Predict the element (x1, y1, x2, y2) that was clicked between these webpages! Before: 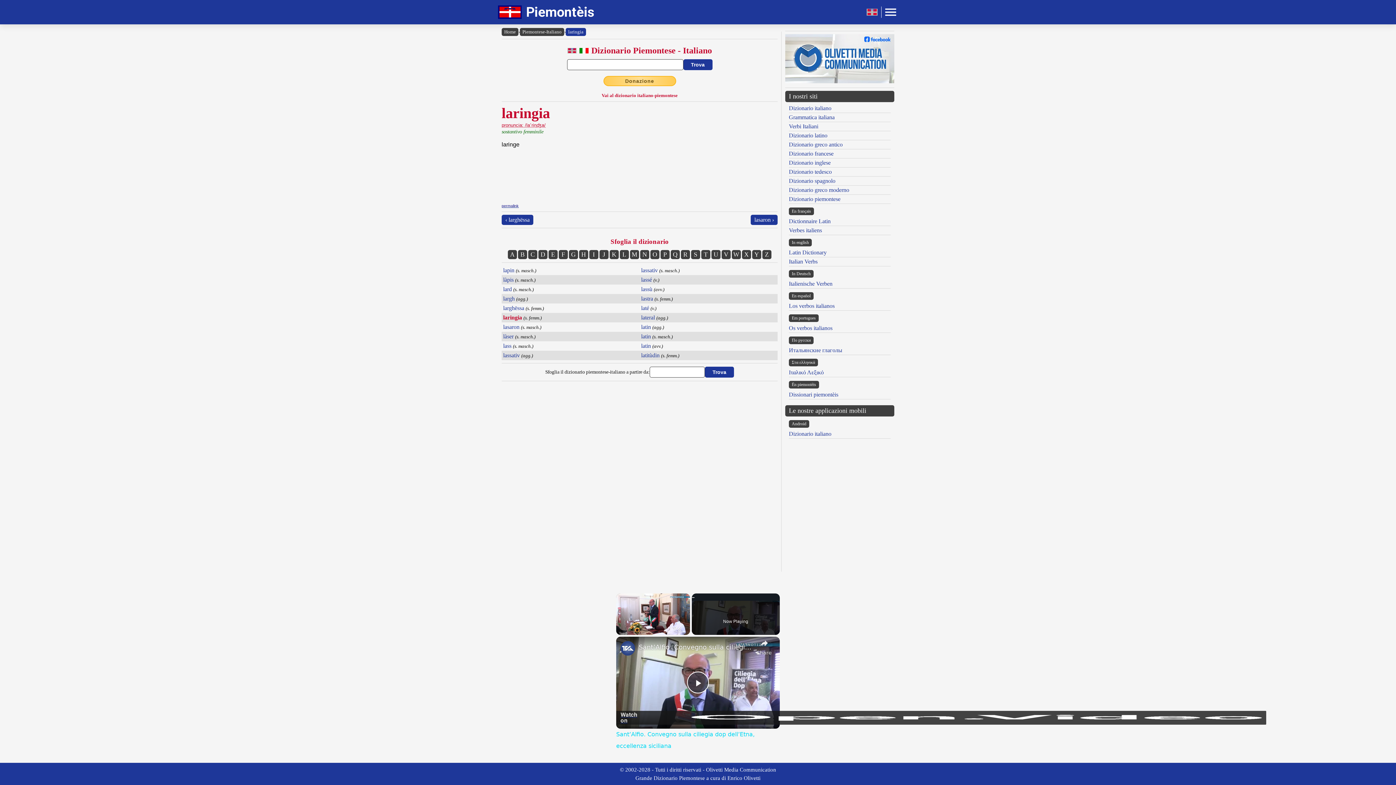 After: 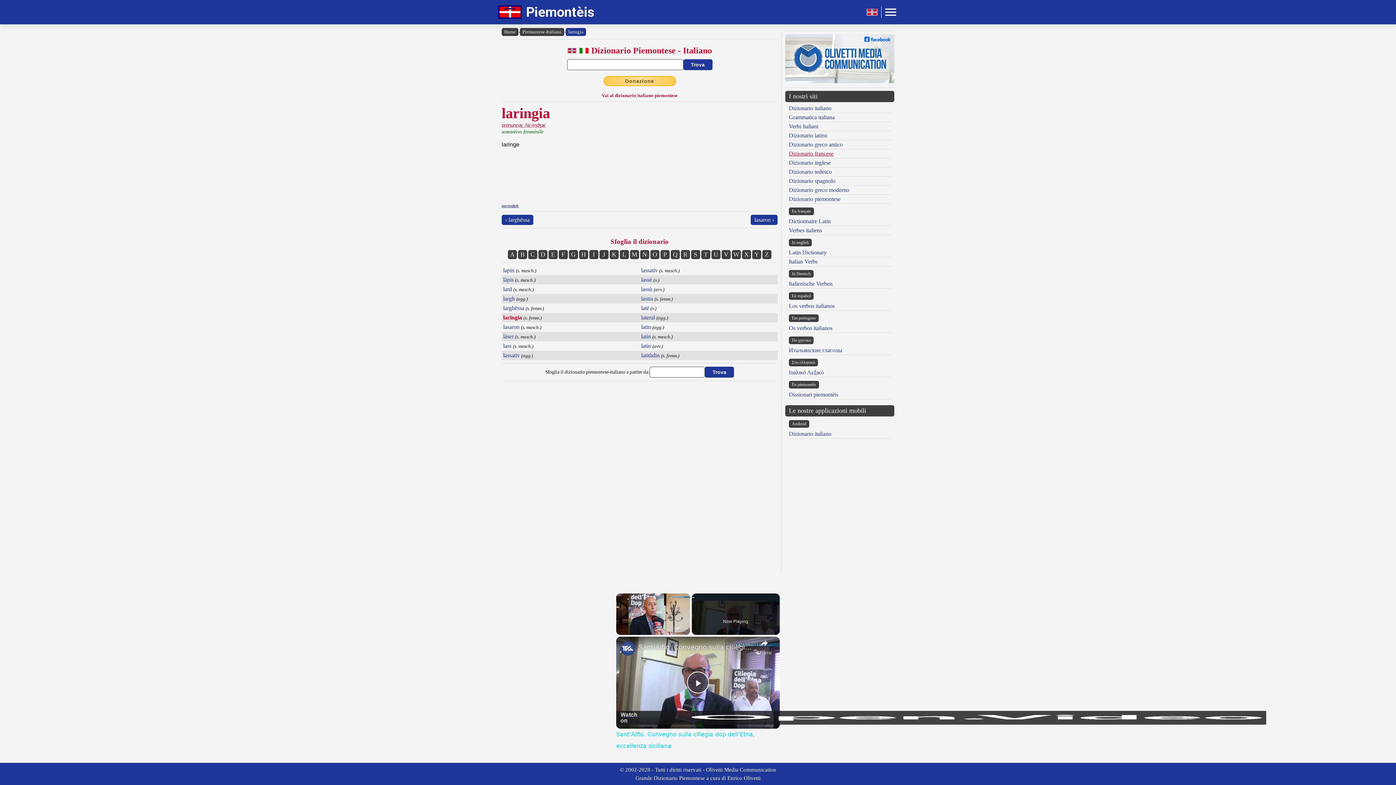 Action: bbox: (789, 150, 833, 156) label: Dizionario francese